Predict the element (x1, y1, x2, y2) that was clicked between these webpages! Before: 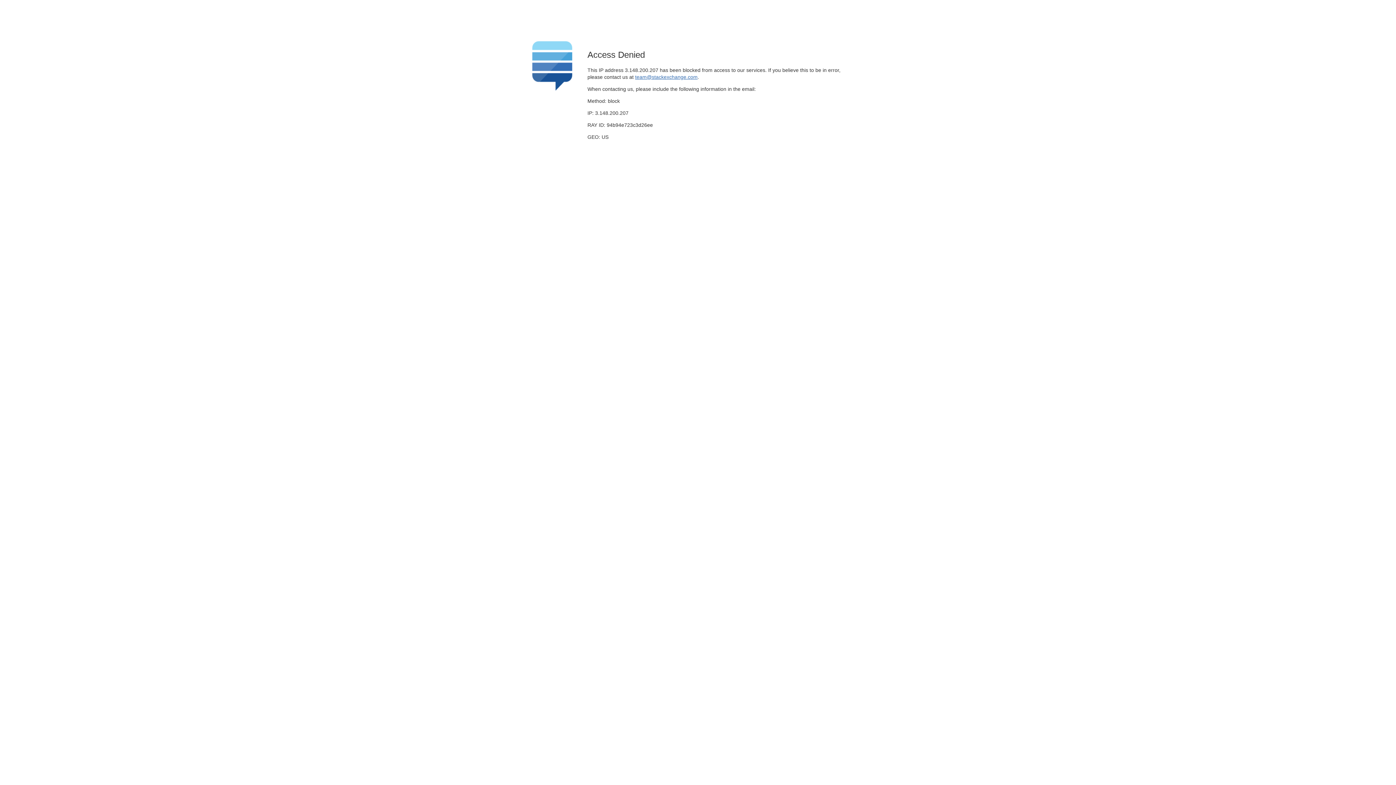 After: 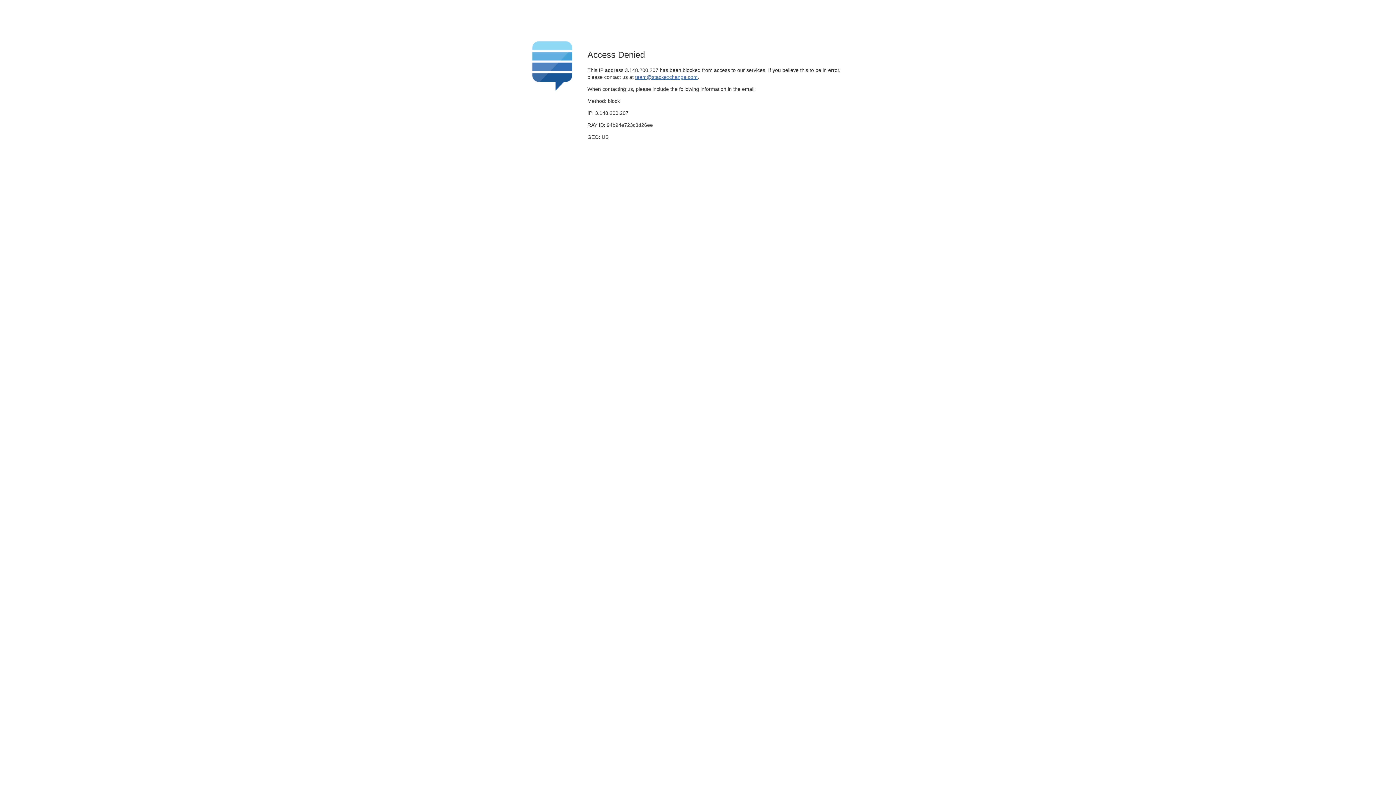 Action: bbox: (635, 74, 697, 79) label: team@stackexchange.com